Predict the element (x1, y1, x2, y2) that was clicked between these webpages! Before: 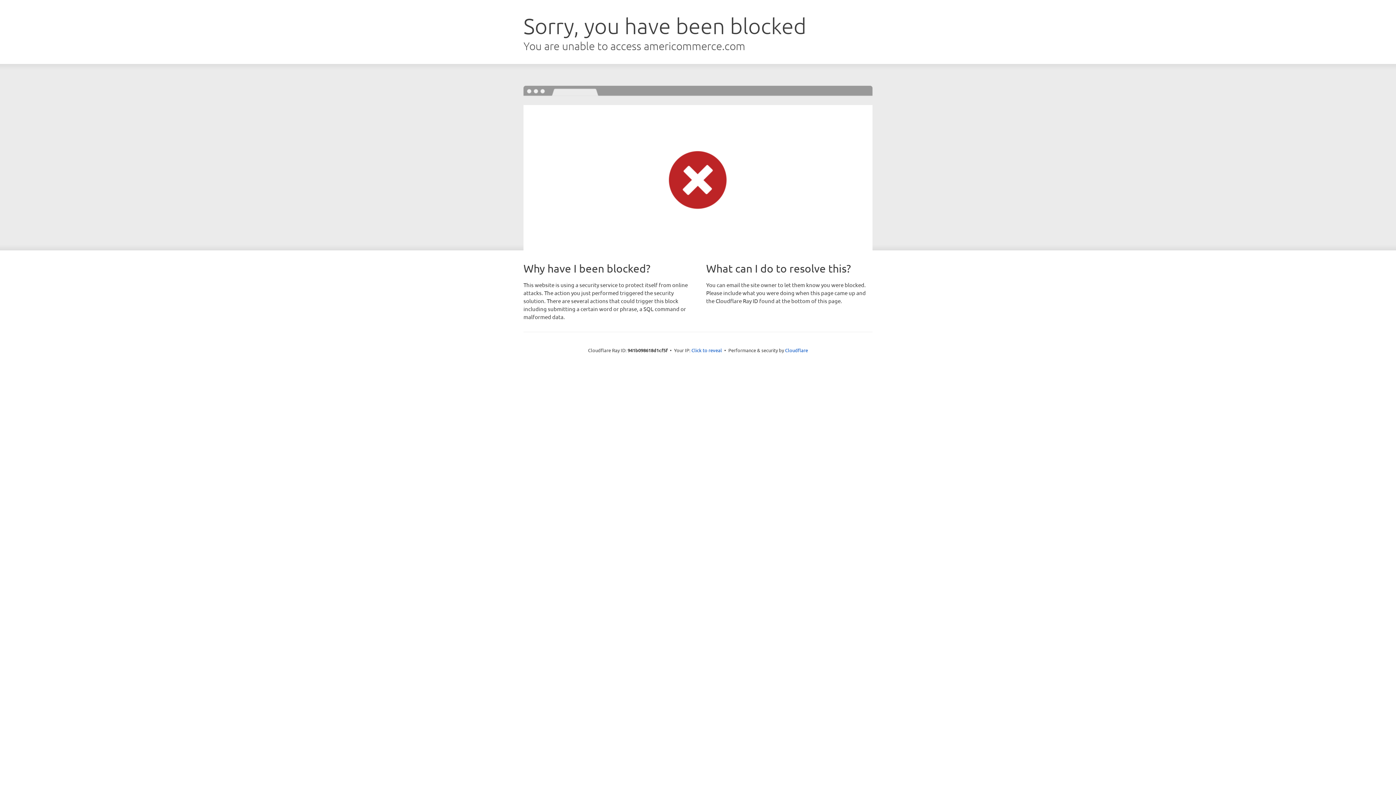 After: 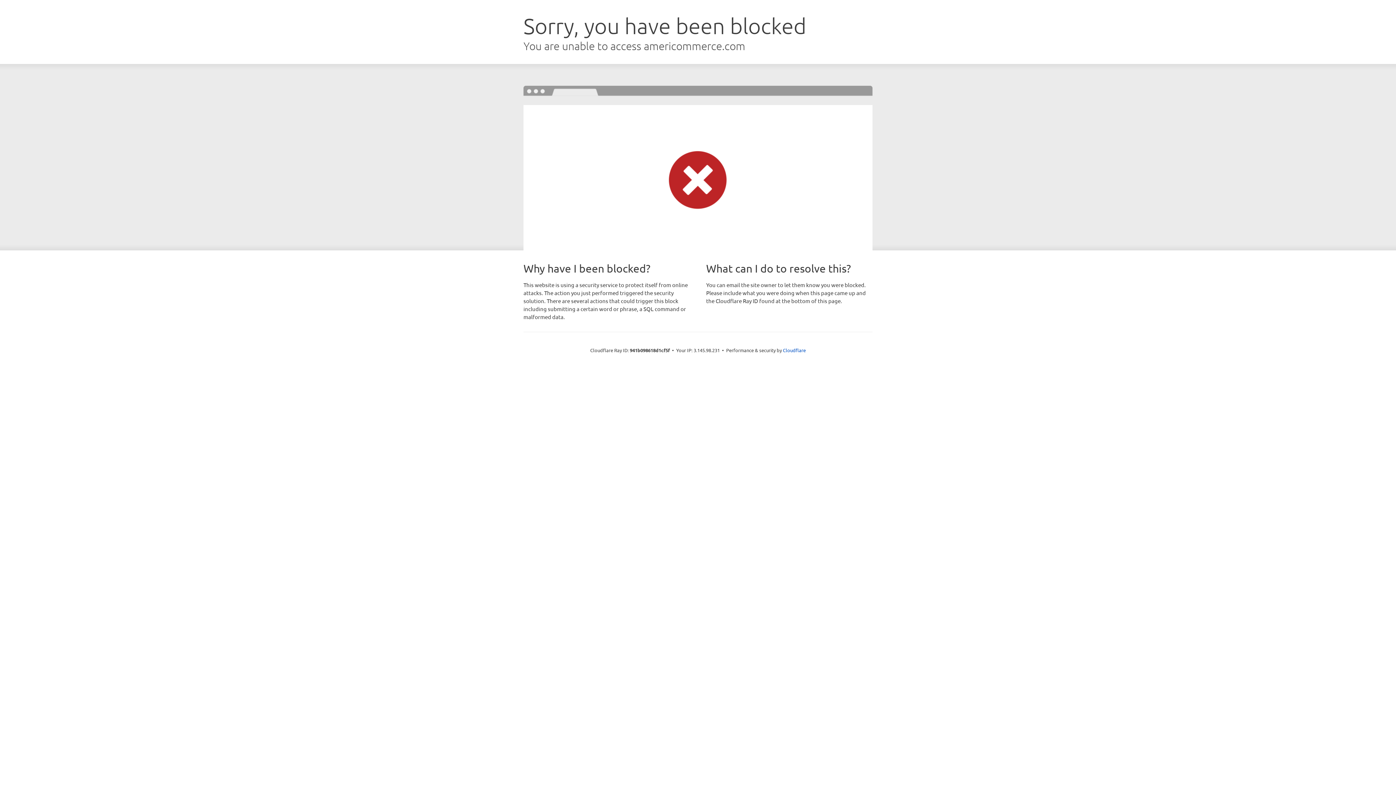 Action: bbox: (691, 346, 722, 353) label: Click to reveal